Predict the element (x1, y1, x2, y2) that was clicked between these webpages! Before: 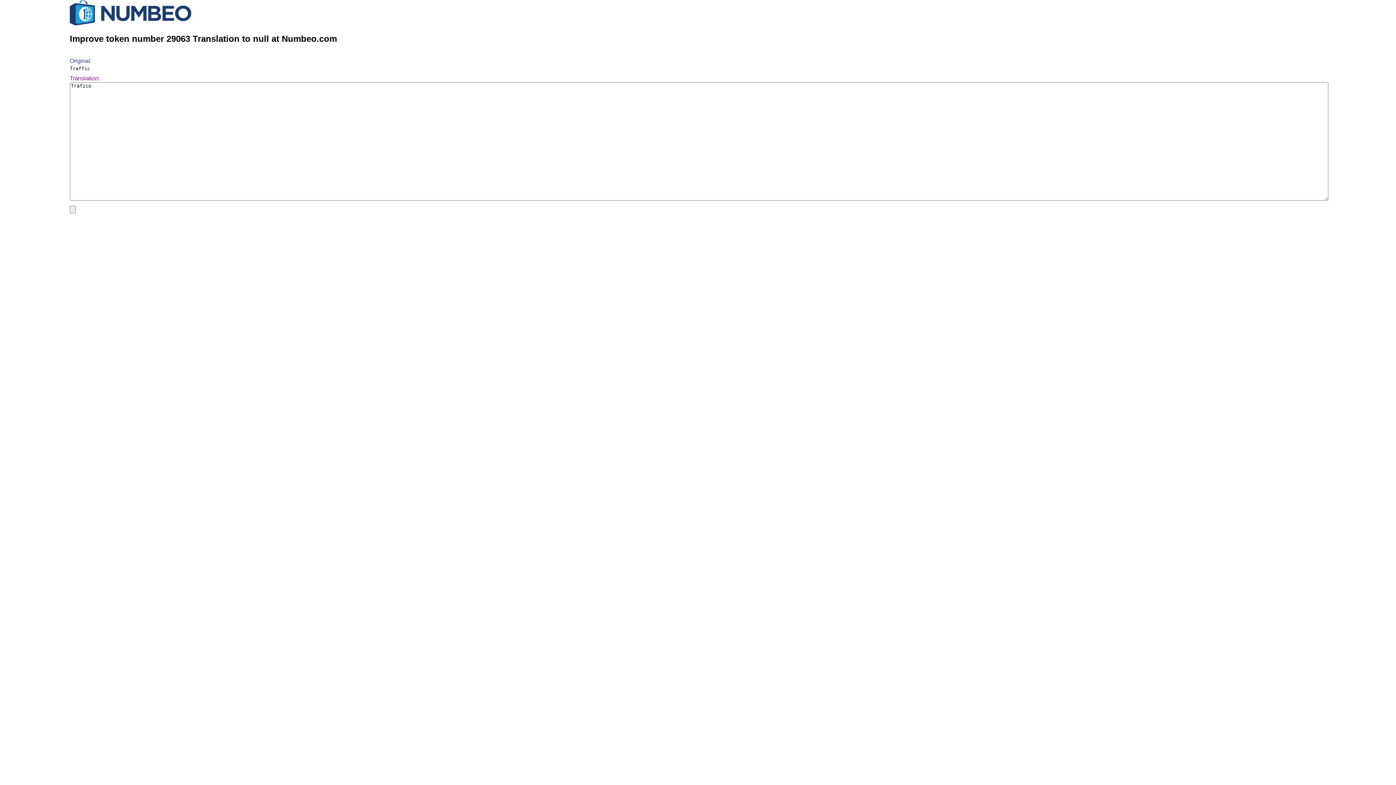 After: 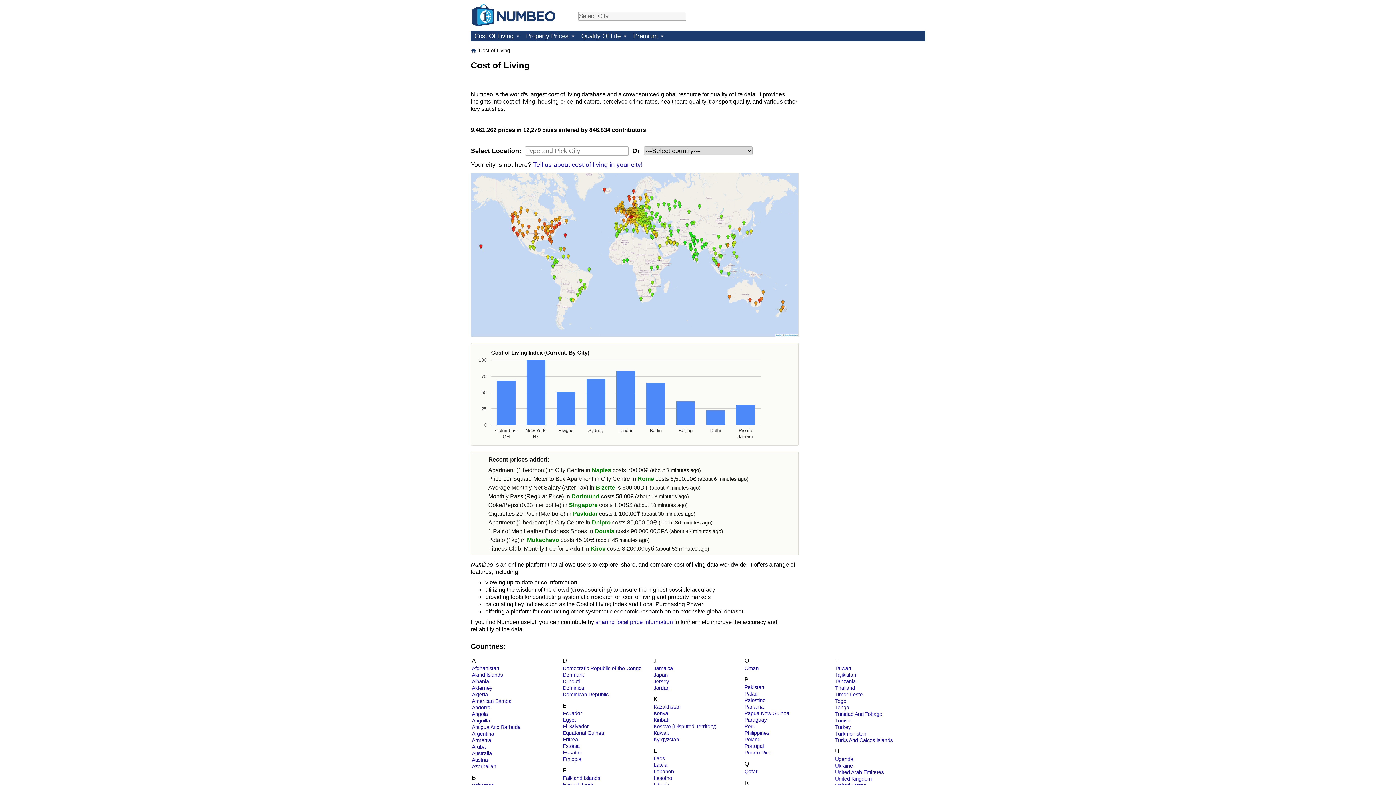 Action: bbox: (69, 20, 191, 26)